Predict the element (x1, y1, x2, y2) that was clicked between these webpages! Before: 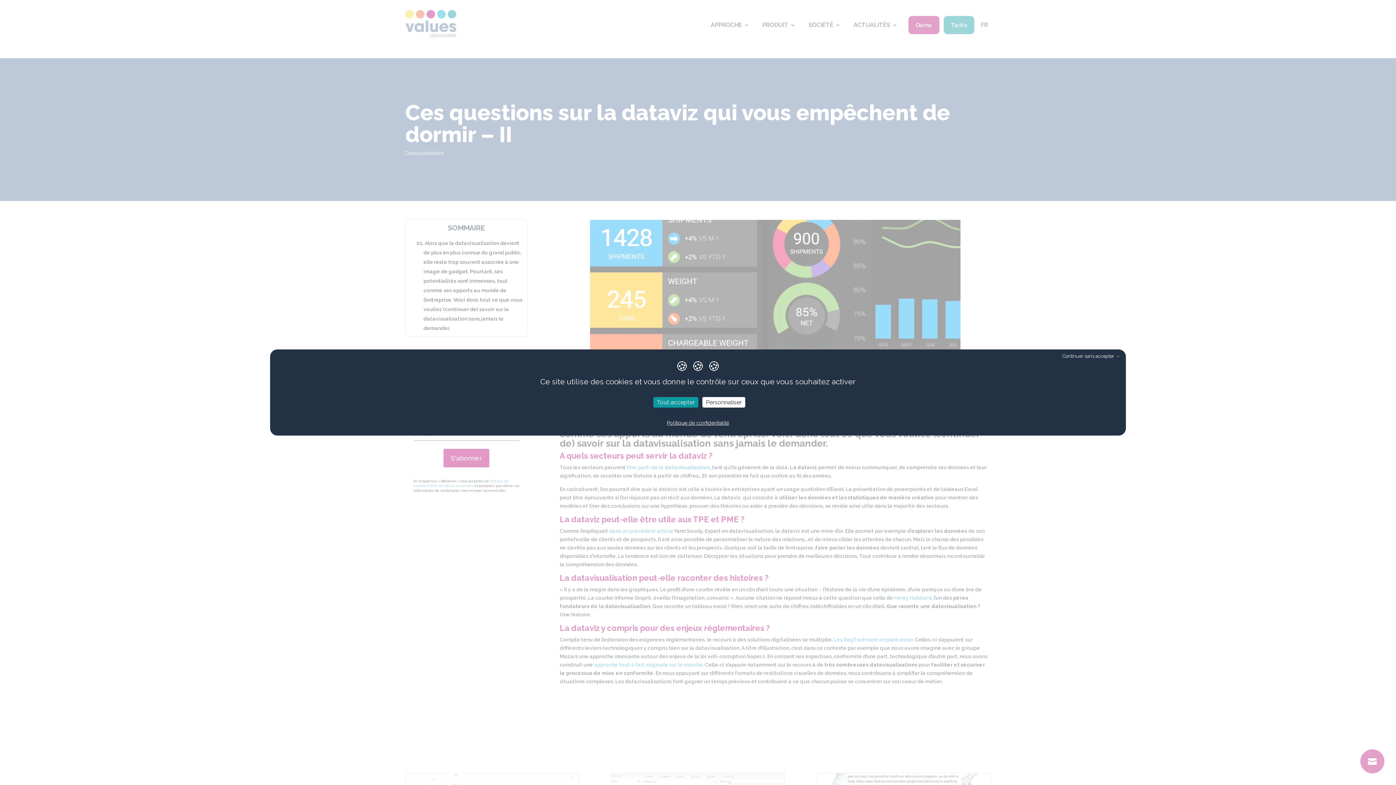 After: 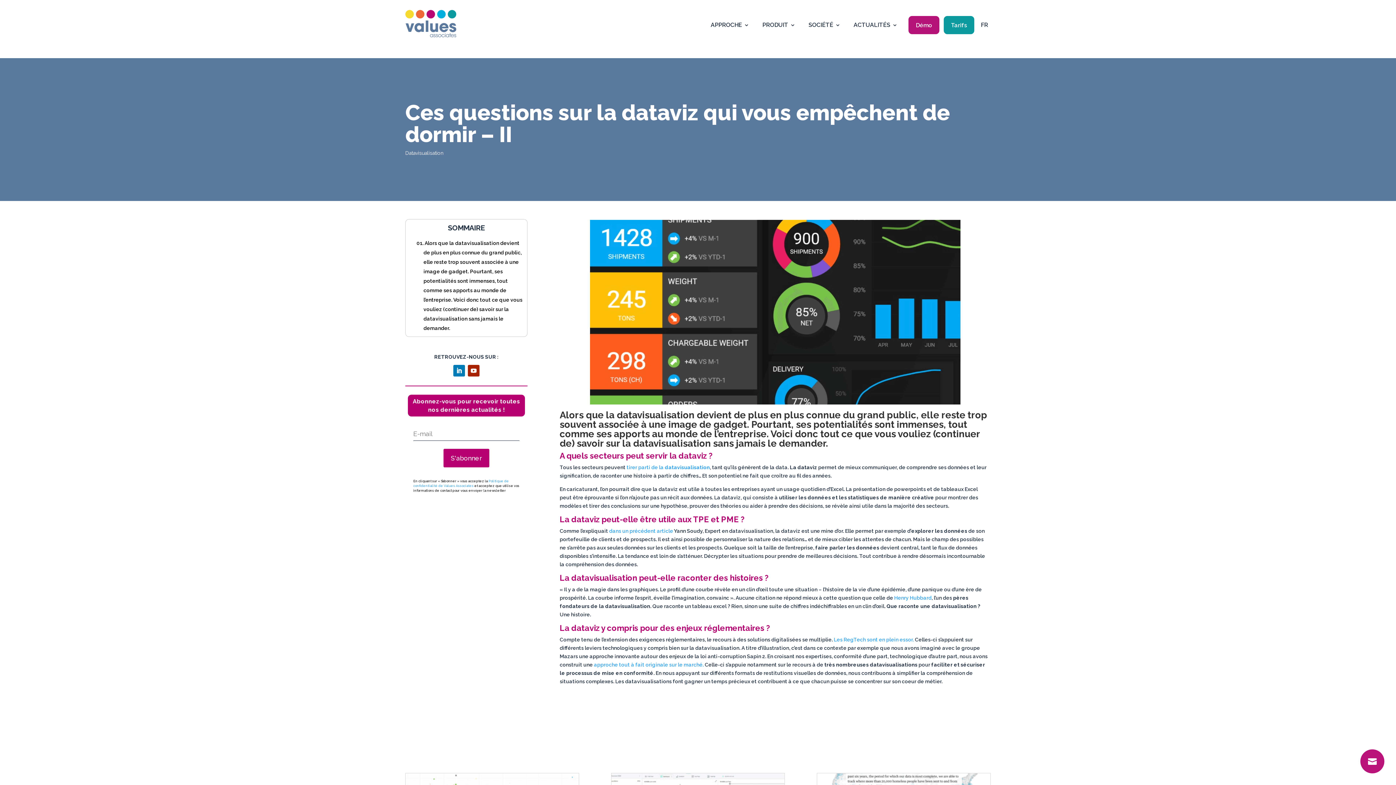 Action: bbox: (653, 397, 698, 407) label: Tout accepter